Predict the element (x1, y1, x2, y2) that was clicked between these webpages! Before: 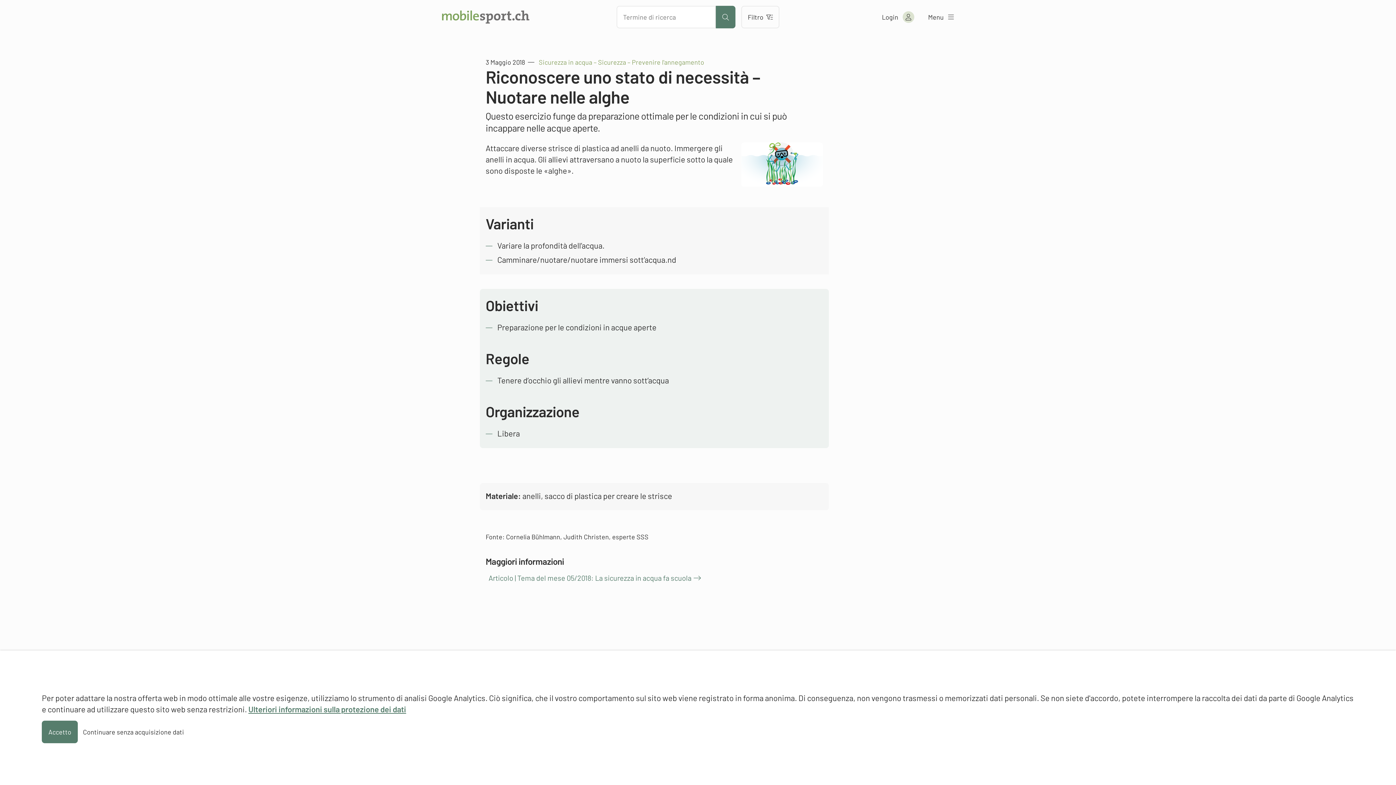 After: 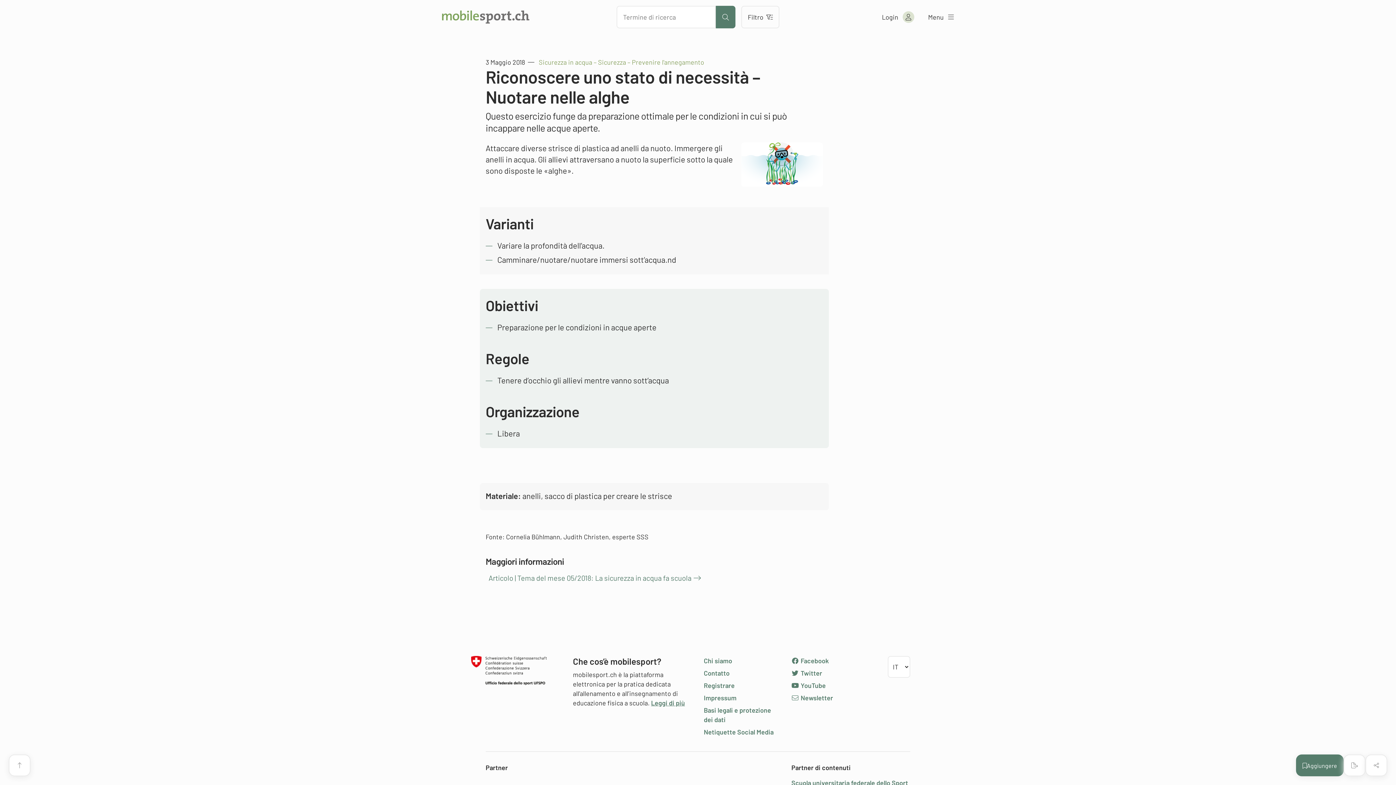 Action: bbox: (41, 721, 77, 743) label: Accetto